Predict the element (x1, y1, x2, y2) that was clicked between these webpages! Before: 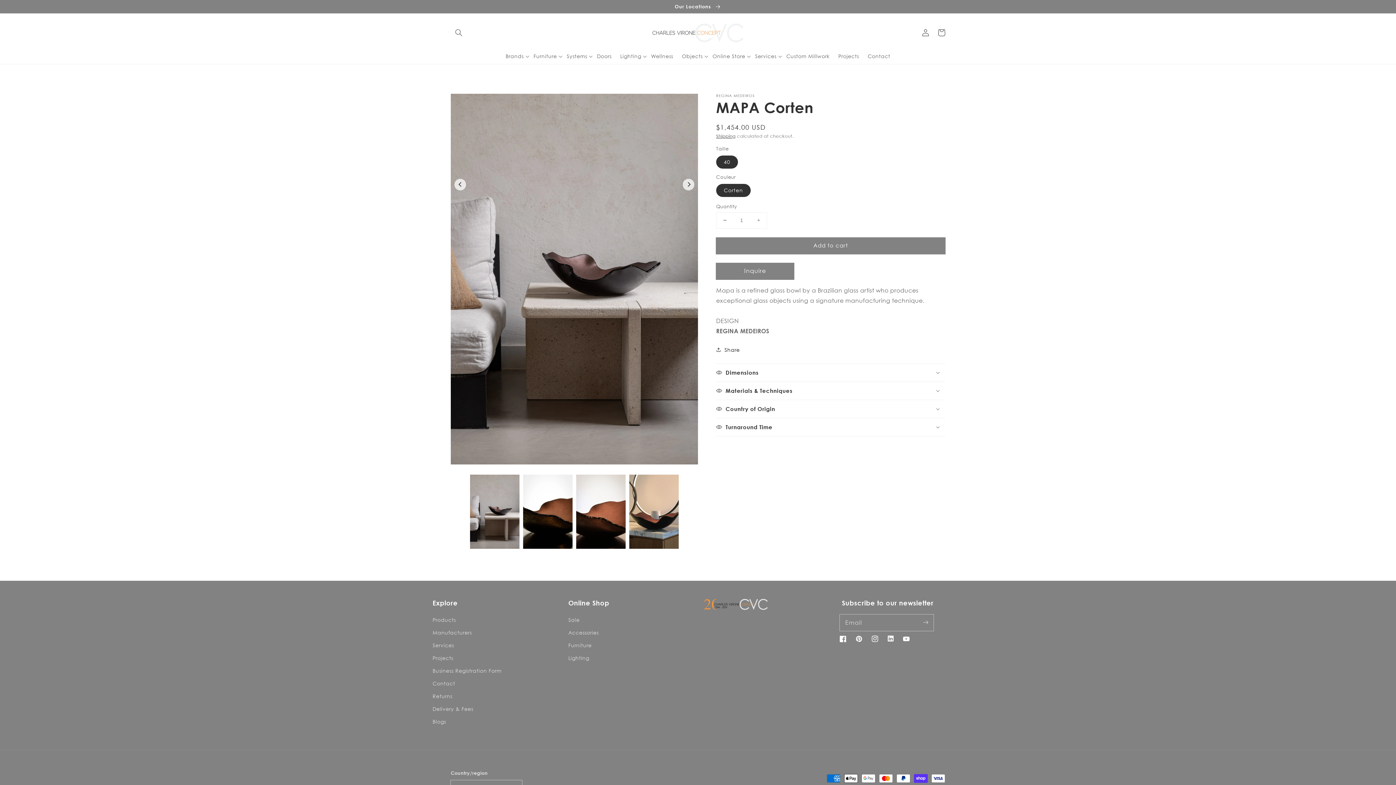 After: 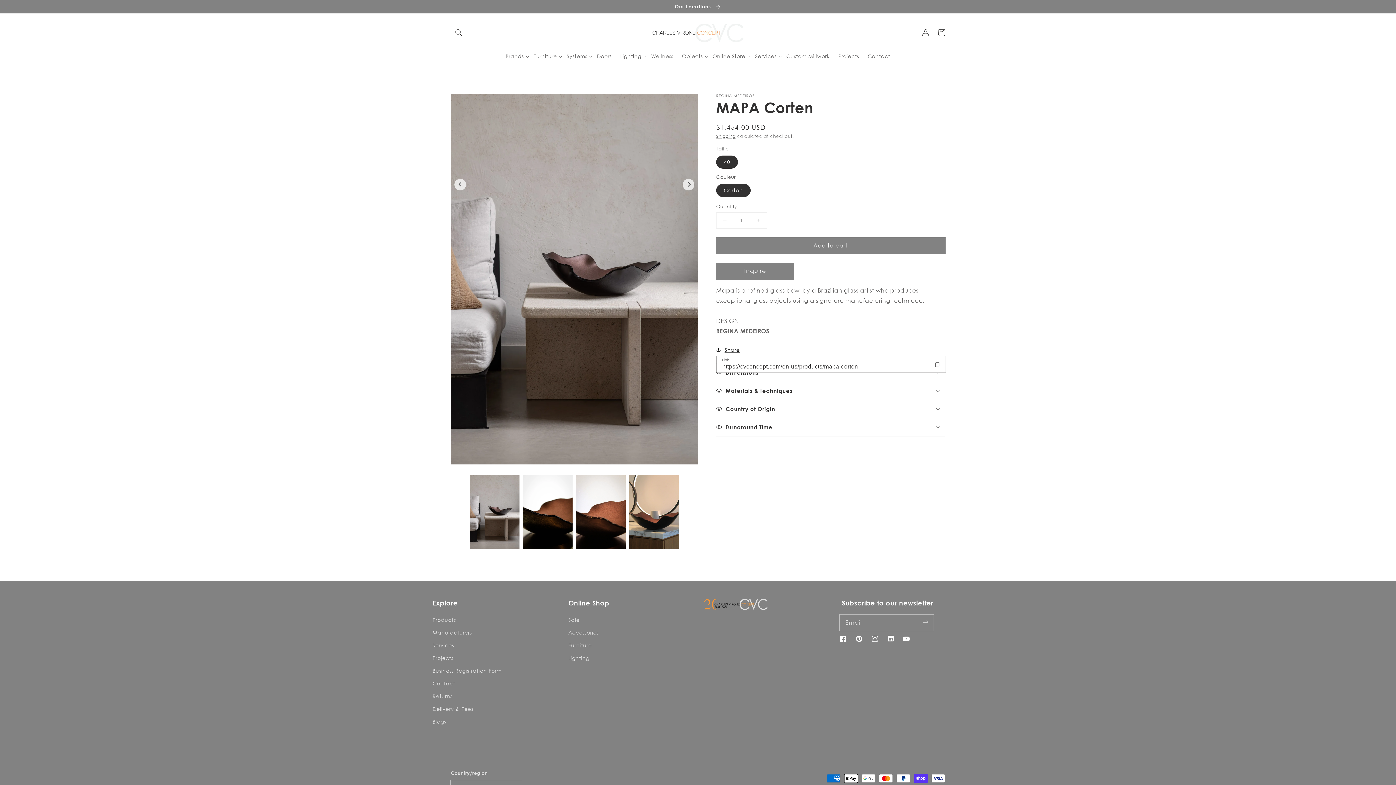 Action: label: Share bbox: (716, 345, 740, 354)